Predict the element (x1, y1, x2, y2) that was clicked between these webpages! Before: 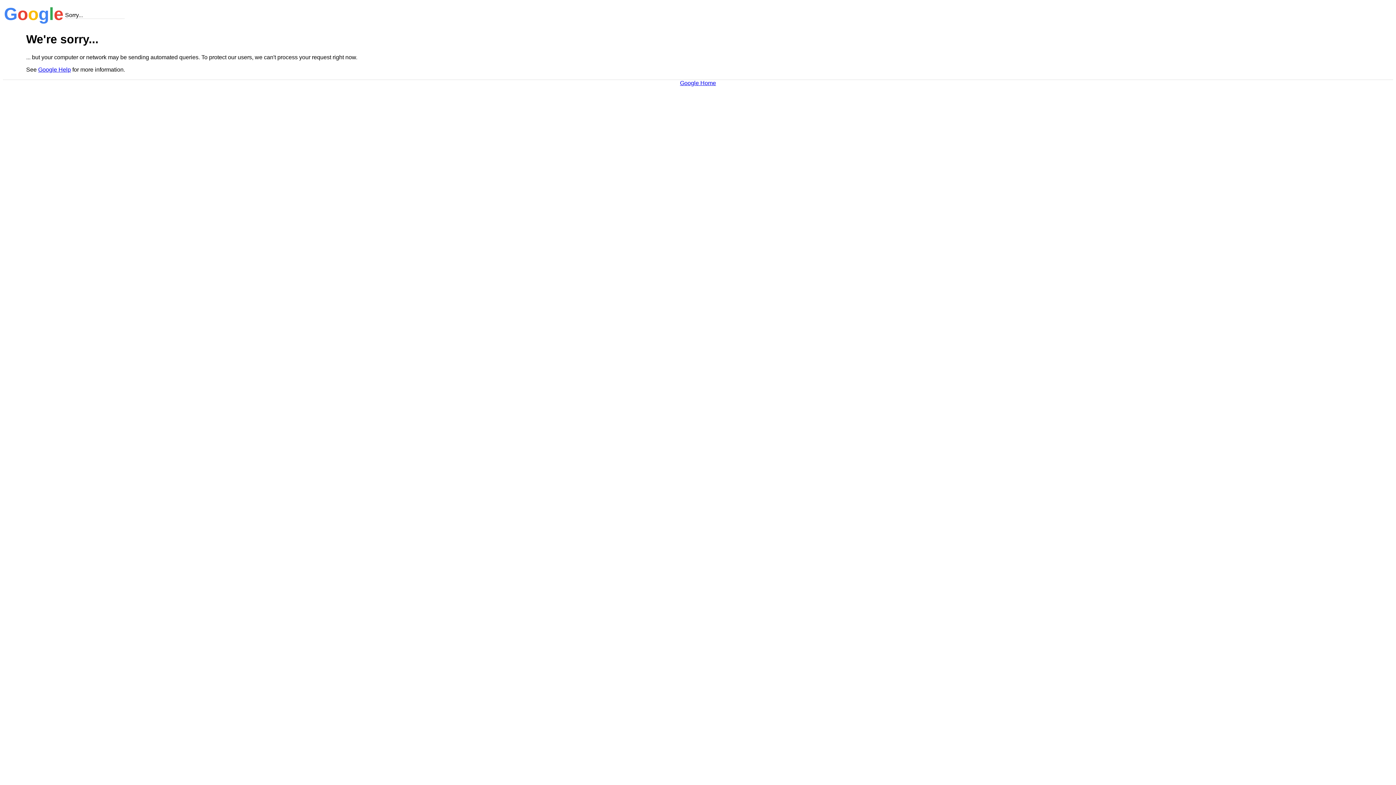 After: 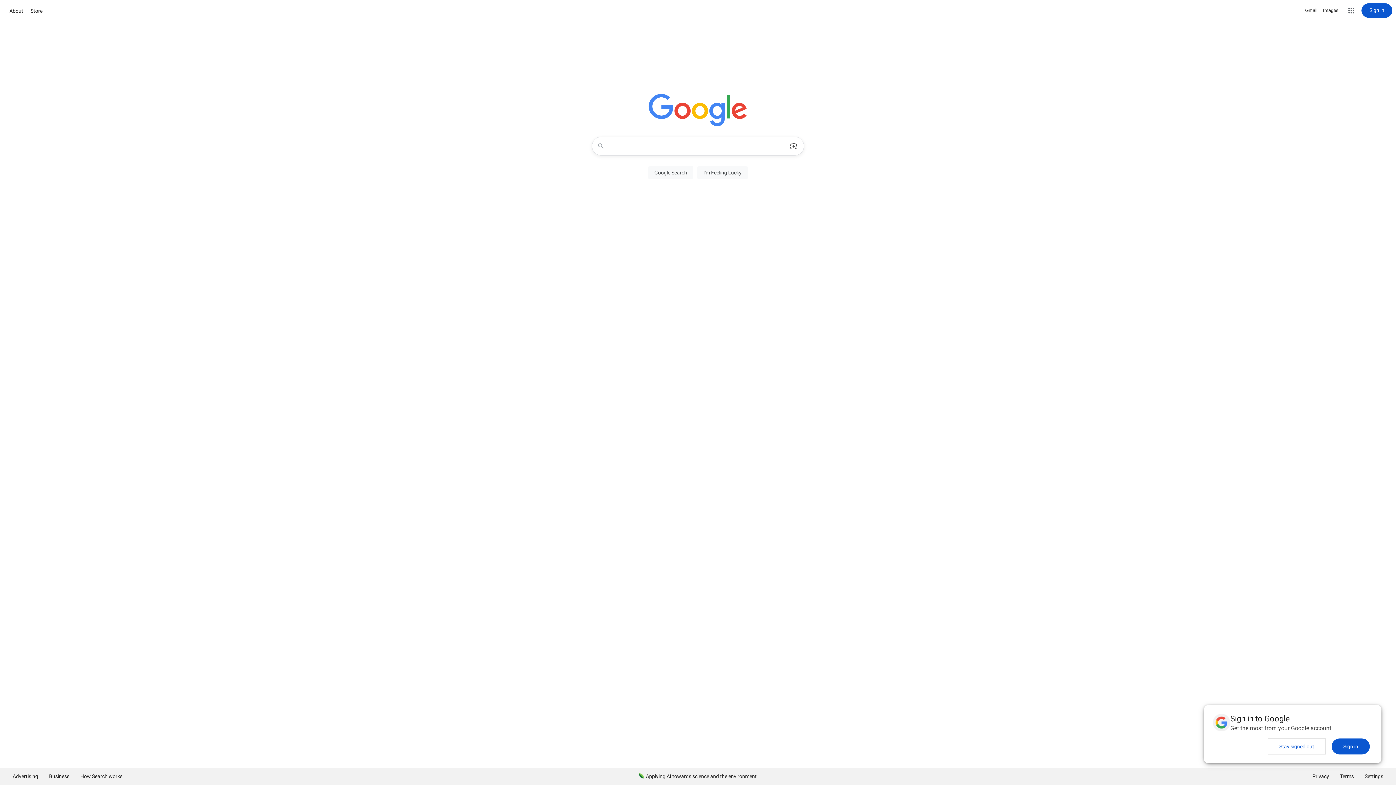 Action: label: Google Home bbox: (680, 79, 716, 86)